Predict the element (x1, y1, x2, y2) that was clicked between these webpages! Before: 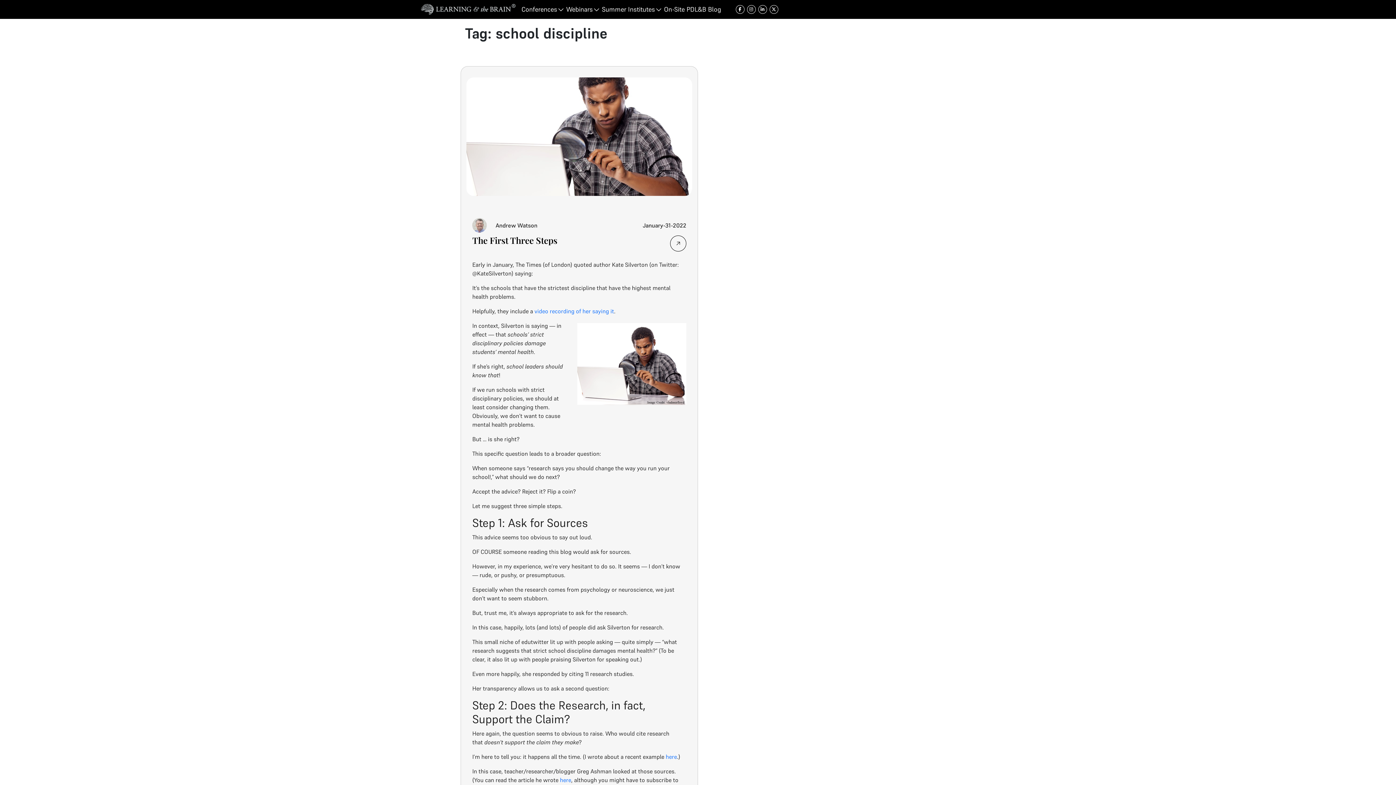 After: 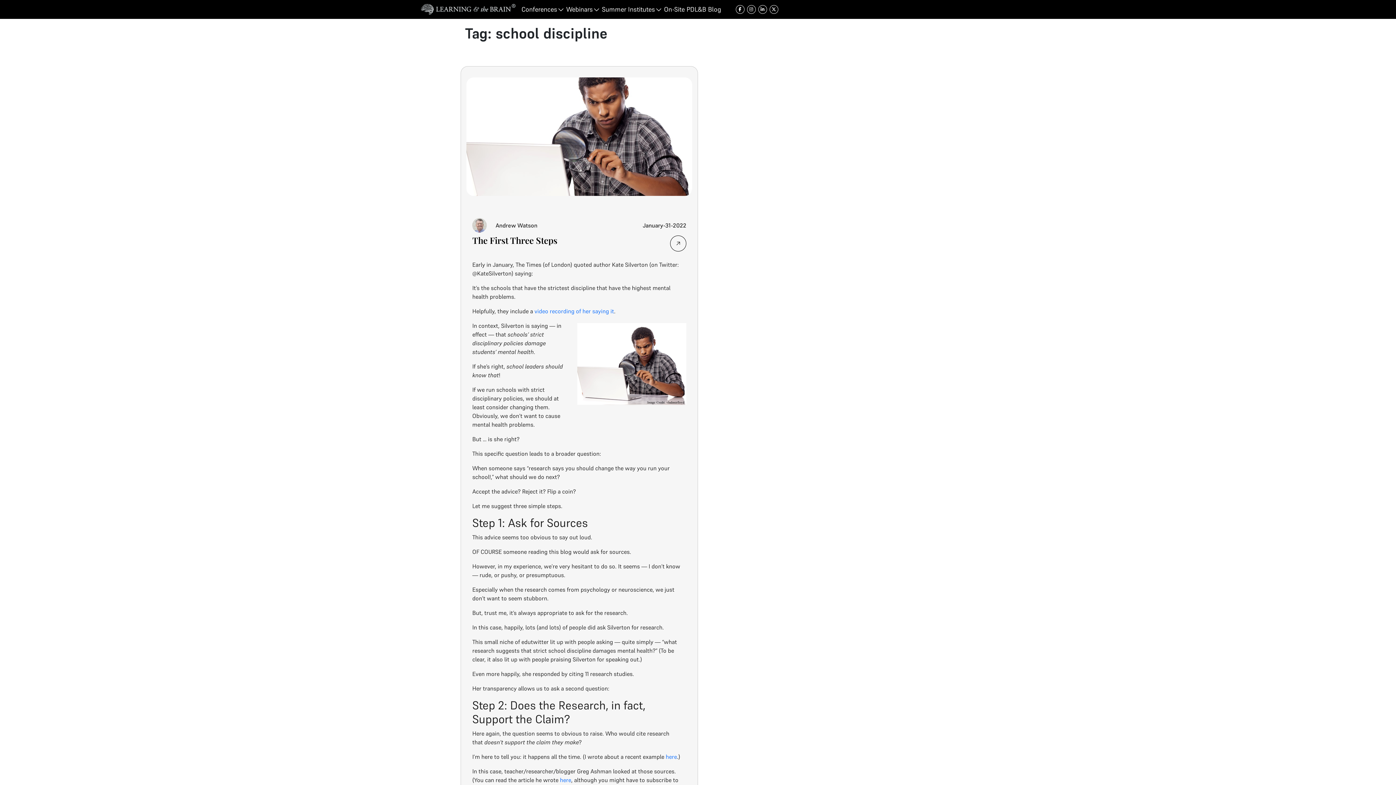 Action: bbox: (747, 3, 756, 13)